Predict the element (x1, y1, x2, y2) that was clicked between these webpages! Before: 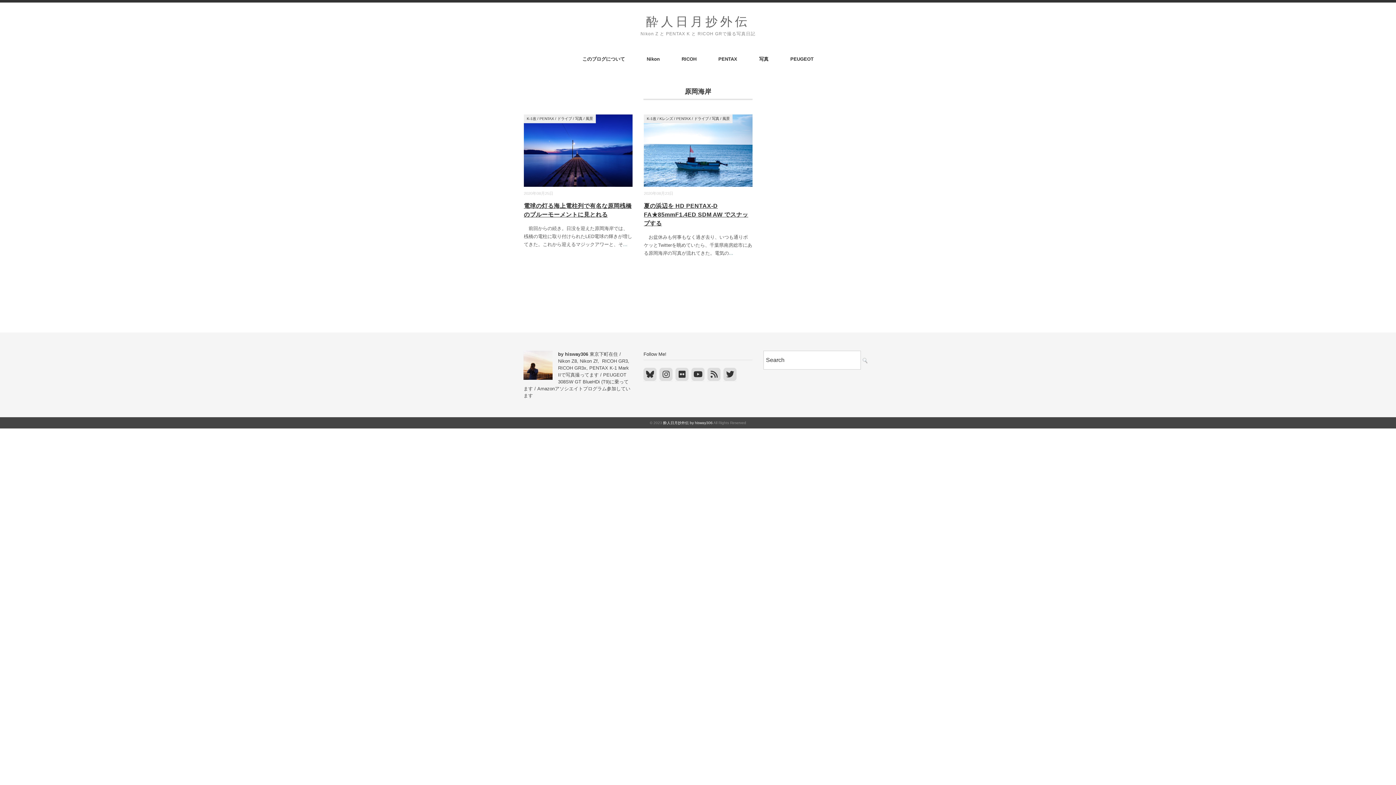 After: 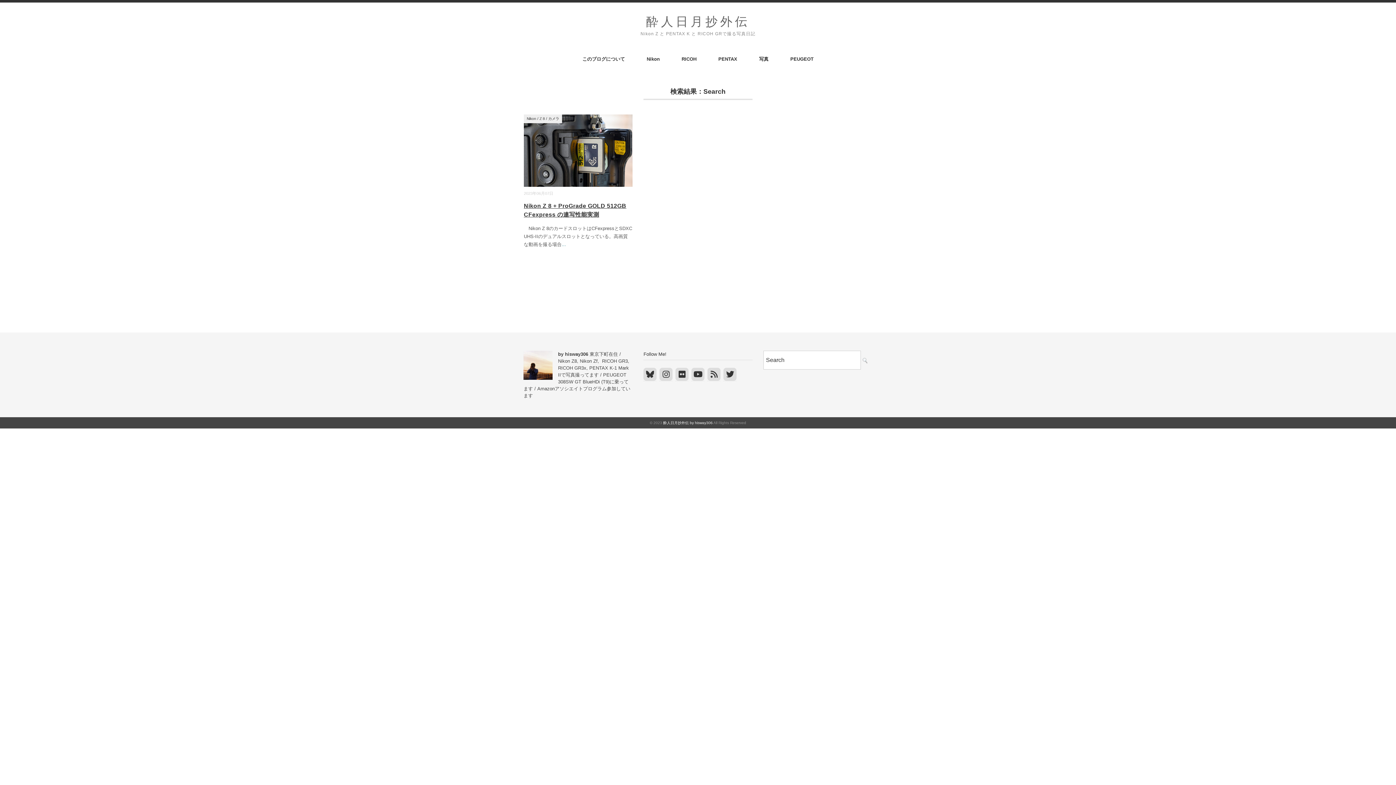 Action: bbox: (862, 358, 868, 363)